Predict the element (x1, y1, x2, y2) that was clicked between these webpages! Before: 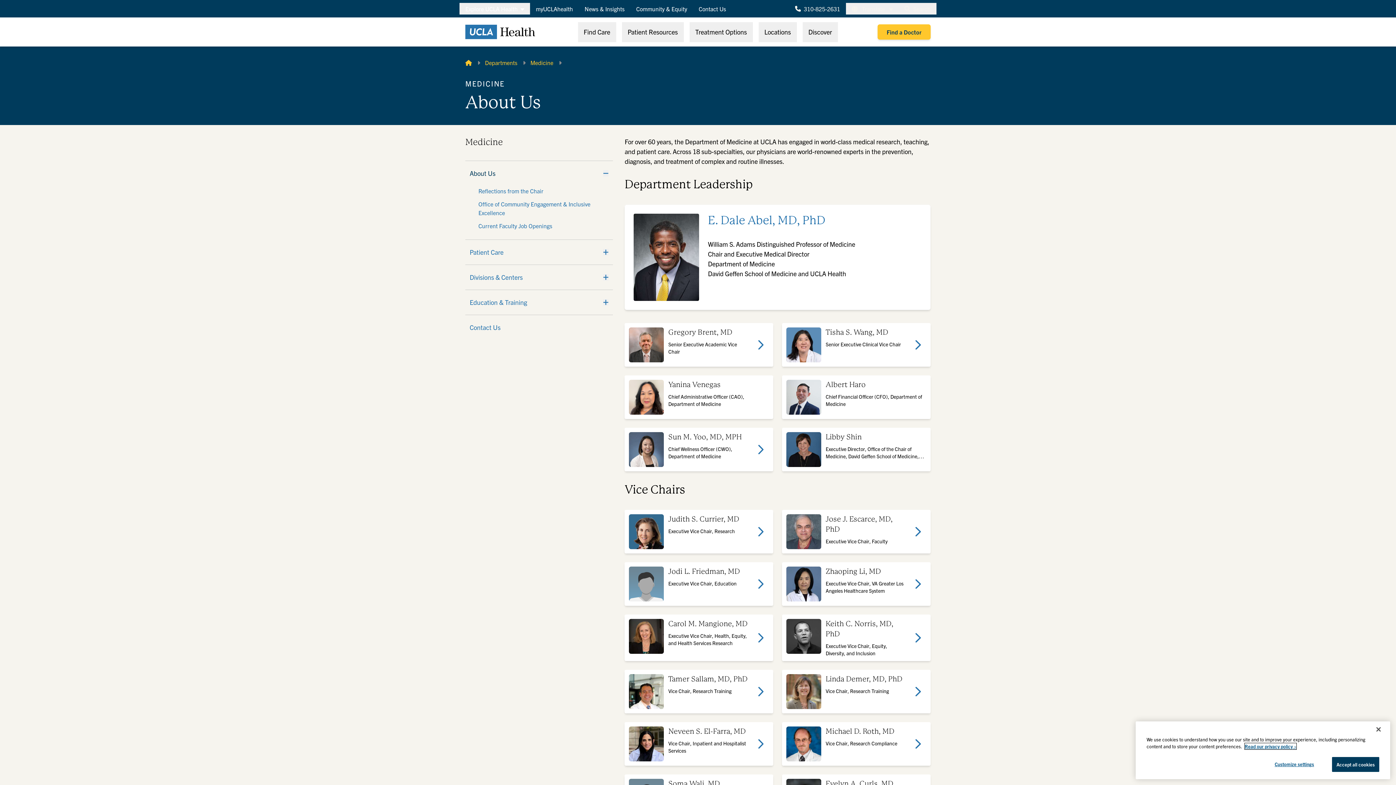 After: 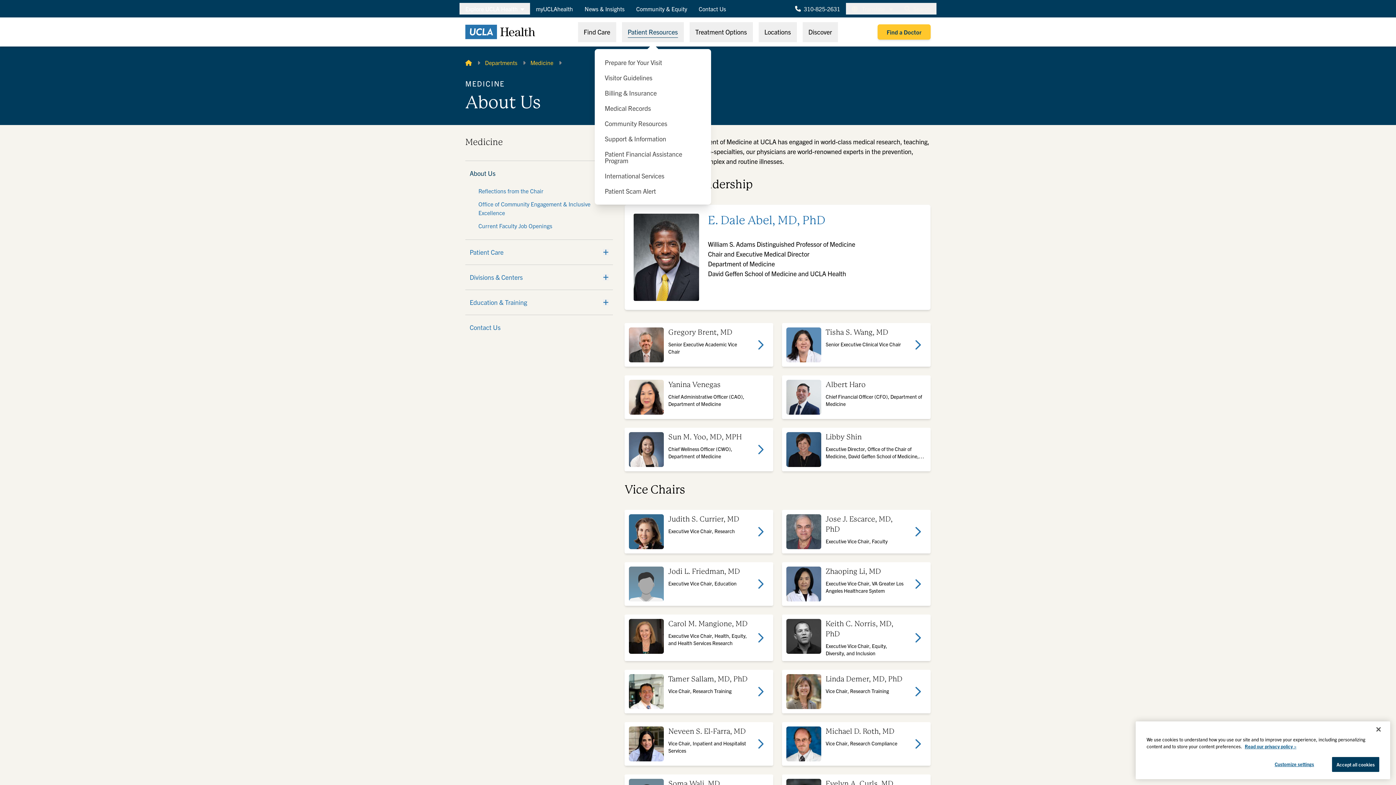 Action: label: Patient Resources bbox: (622, 22, 683, 42)